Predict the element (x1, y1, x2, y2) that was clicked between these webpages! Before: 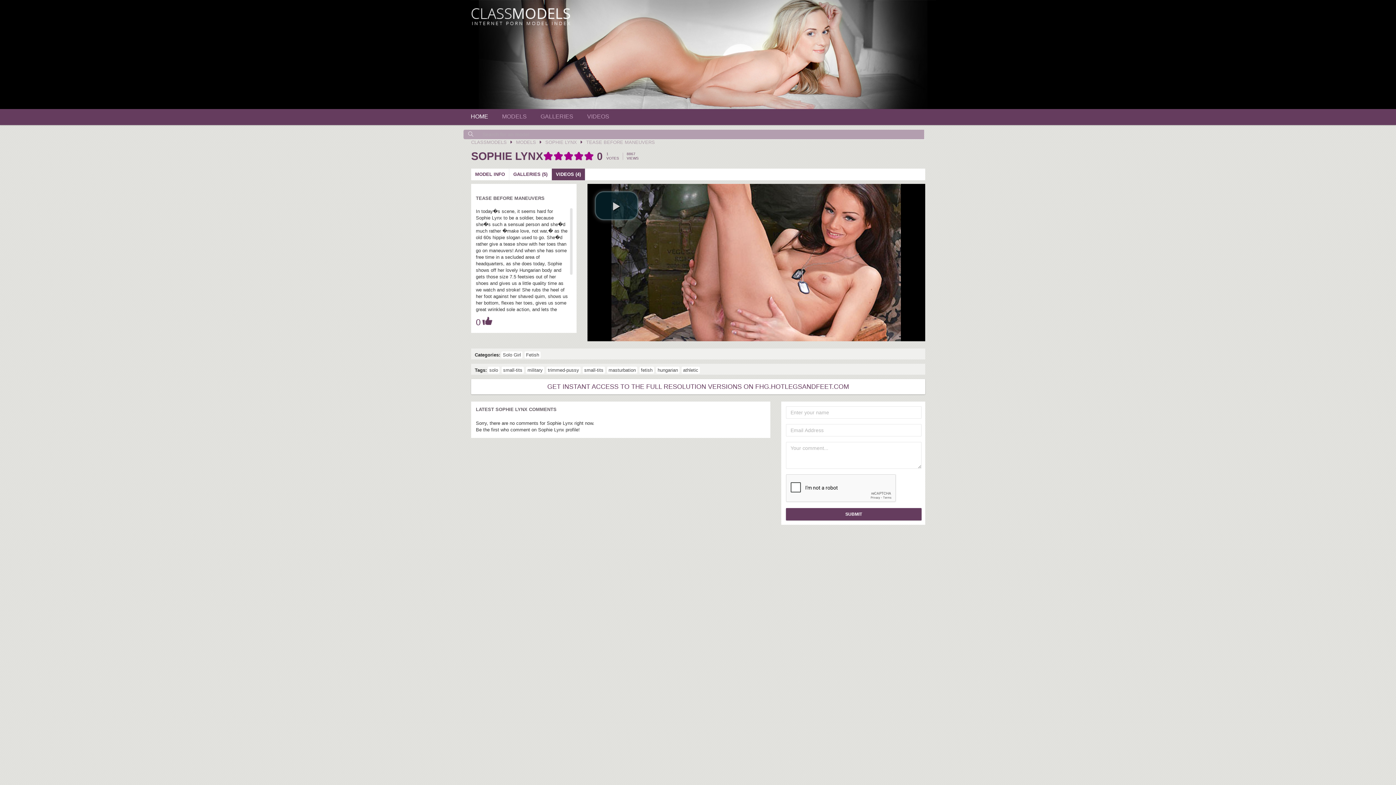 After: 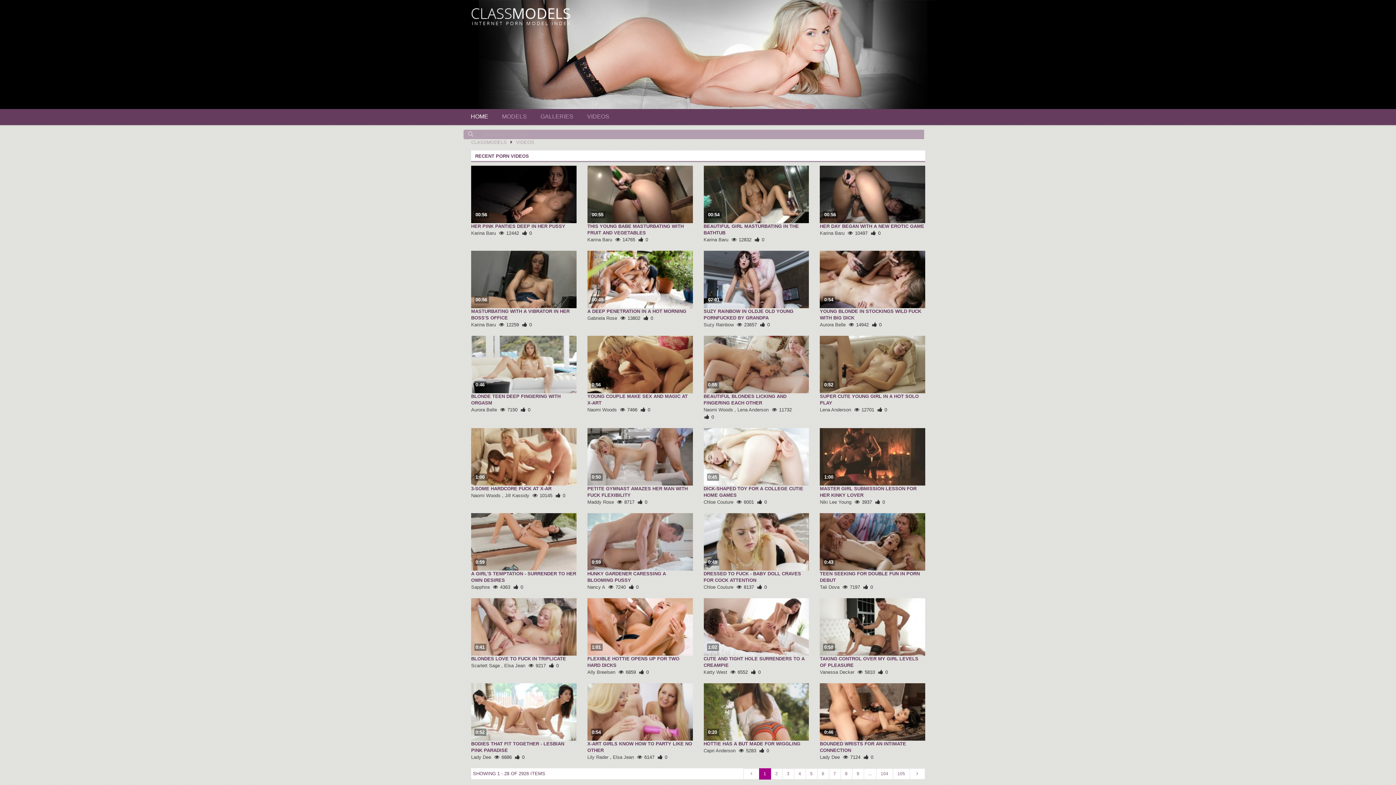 Action: bbox: (578, 109, 614, 125) label: VIDEOS